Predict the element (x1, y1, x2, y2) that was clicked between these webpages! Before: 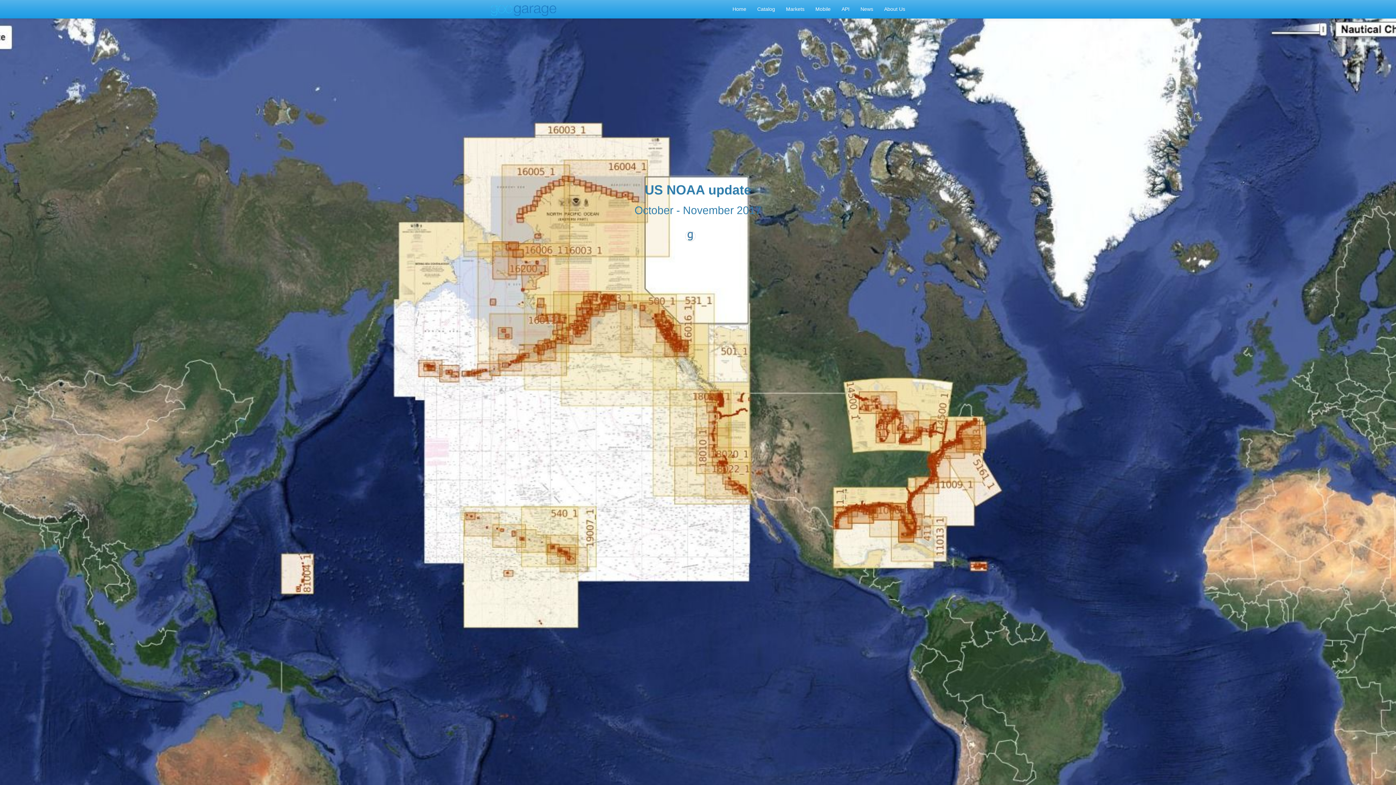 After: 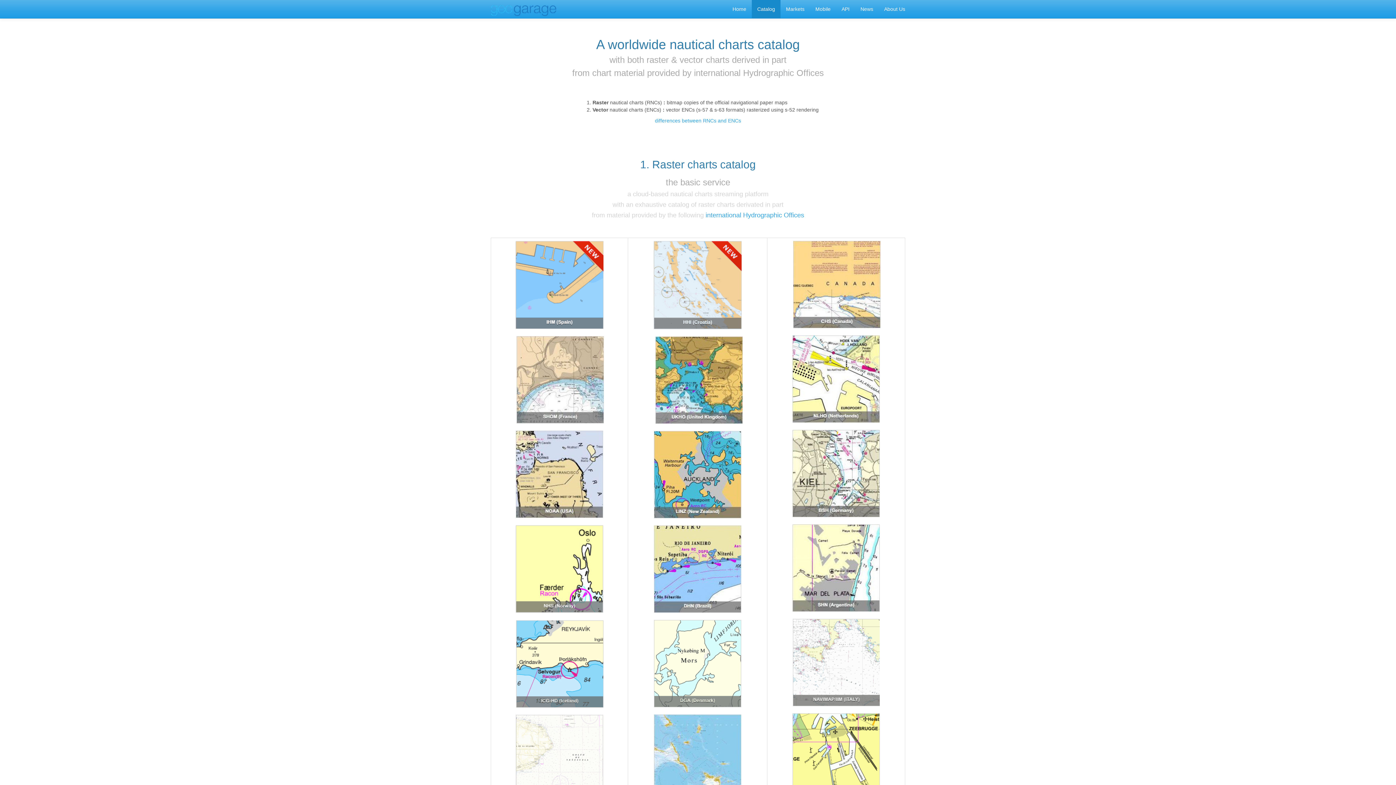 Action: label: Catalog bbox: (752, 0, 780, 18)